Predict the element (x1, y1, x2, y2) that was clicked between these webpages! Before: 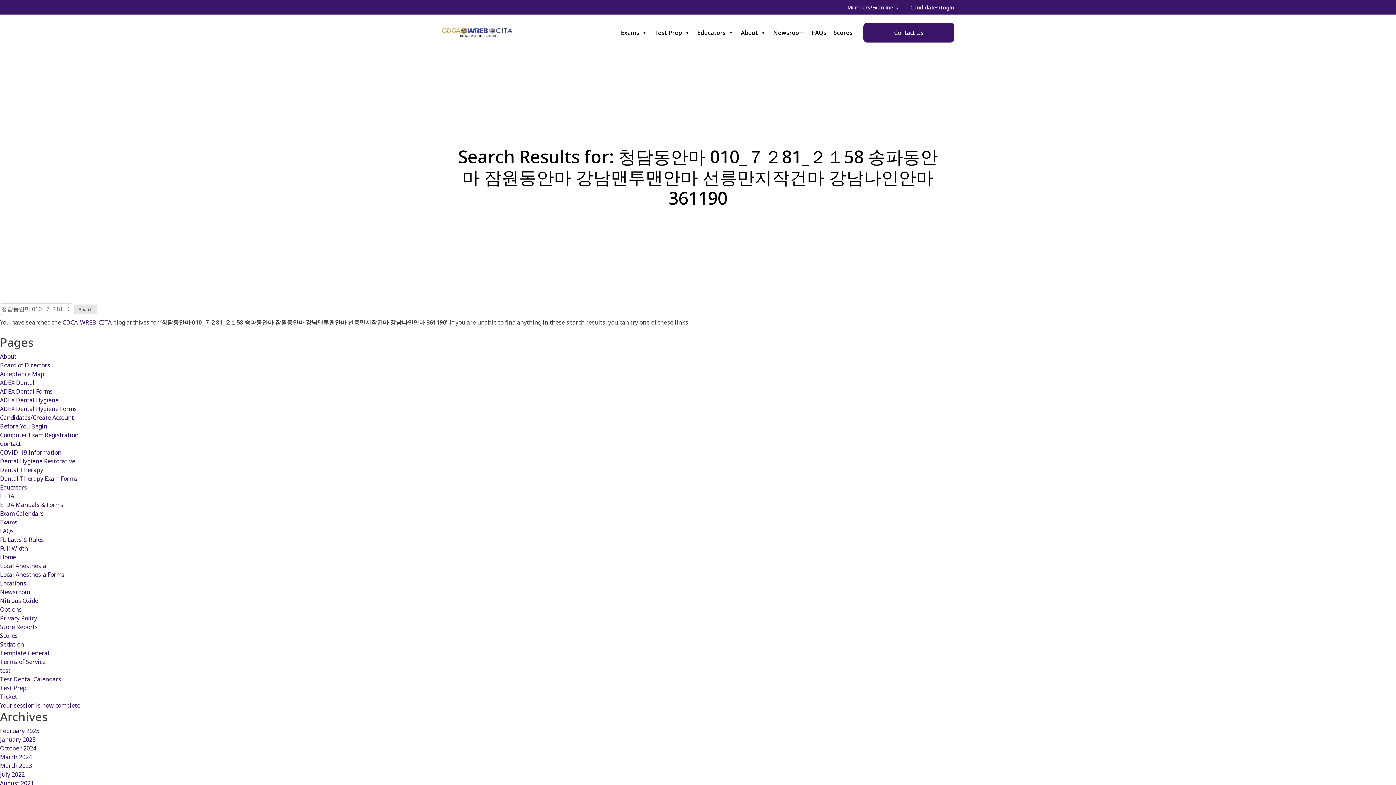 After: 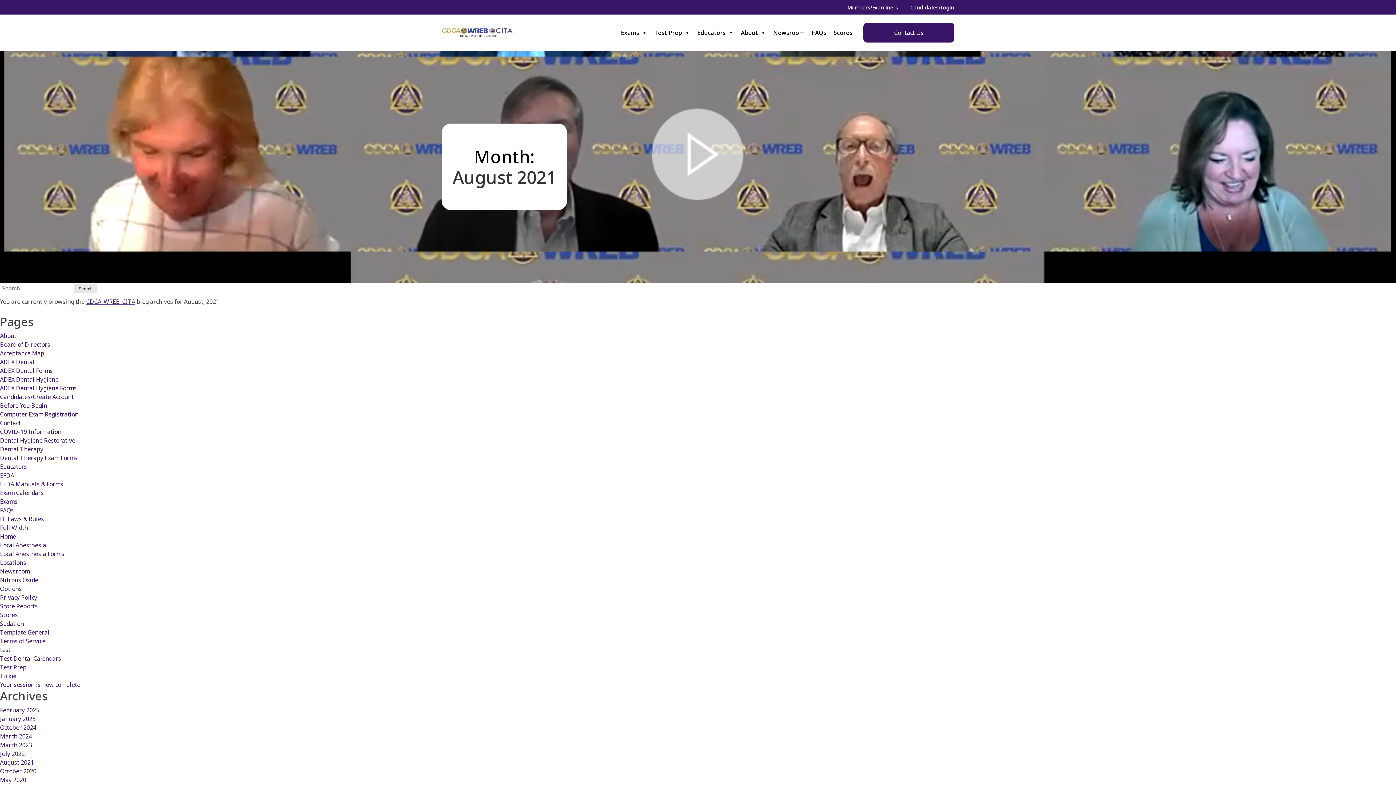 Action: label: August 2021 bbox: (0, 779, 33, 787)